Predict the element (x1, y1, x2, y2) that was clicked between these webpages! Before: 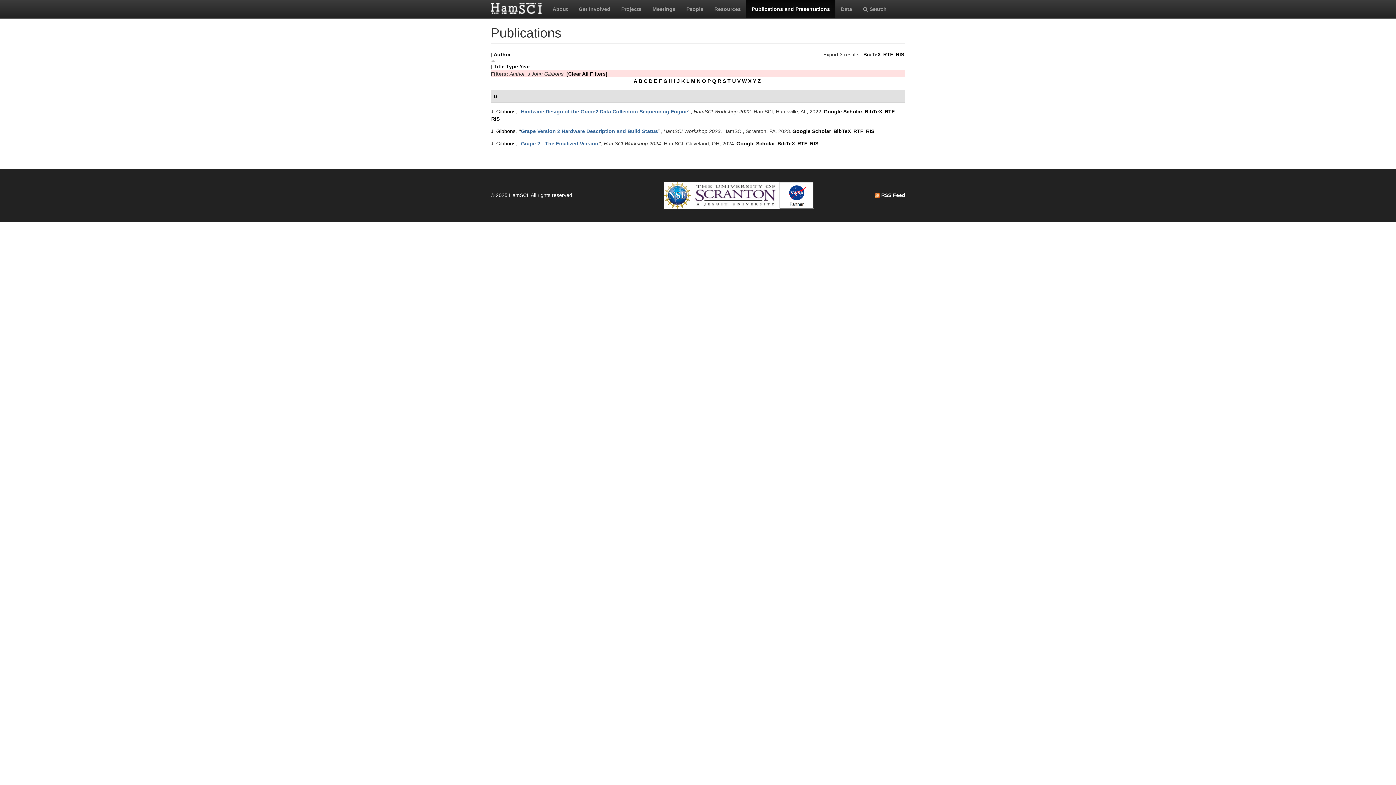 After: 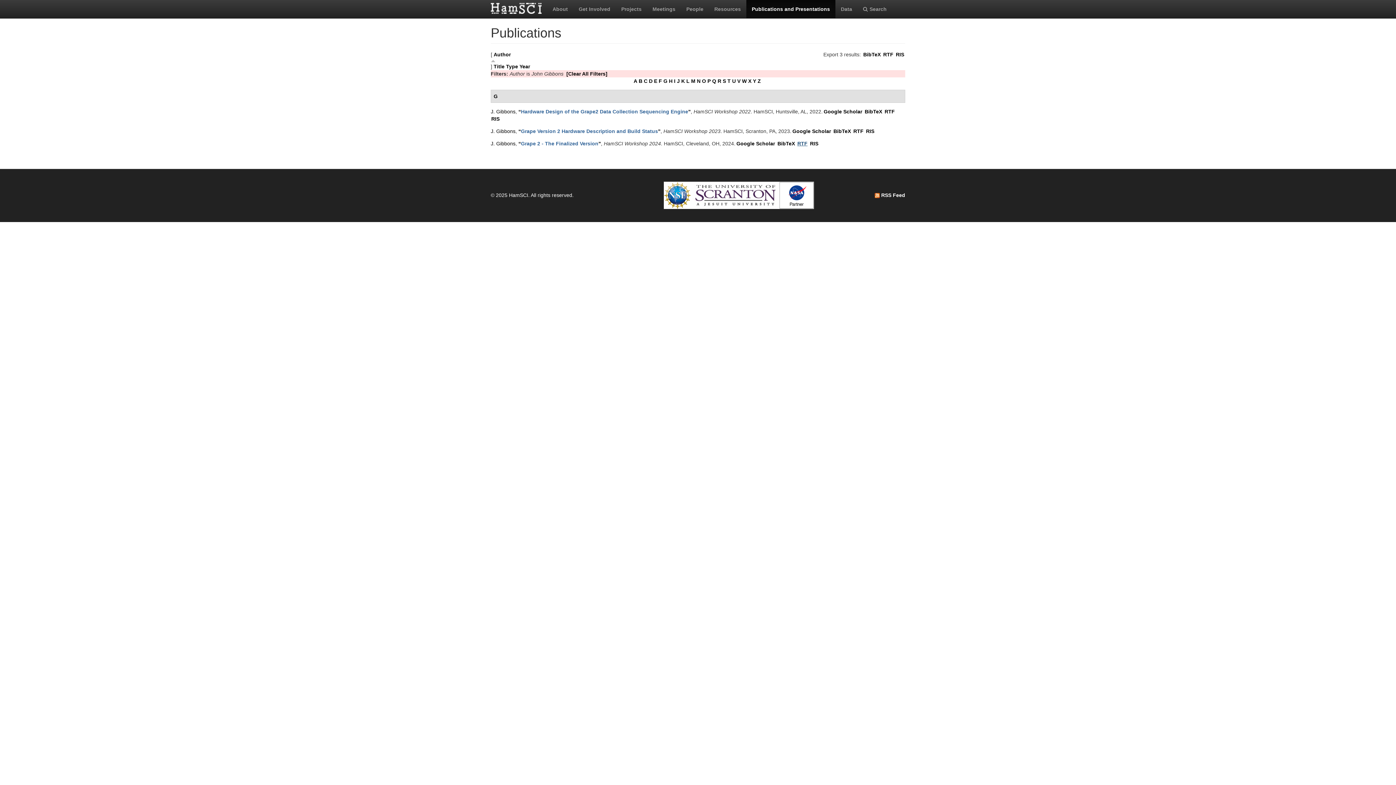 Action: label: RTF bbox: (797, 140, 807, 146)